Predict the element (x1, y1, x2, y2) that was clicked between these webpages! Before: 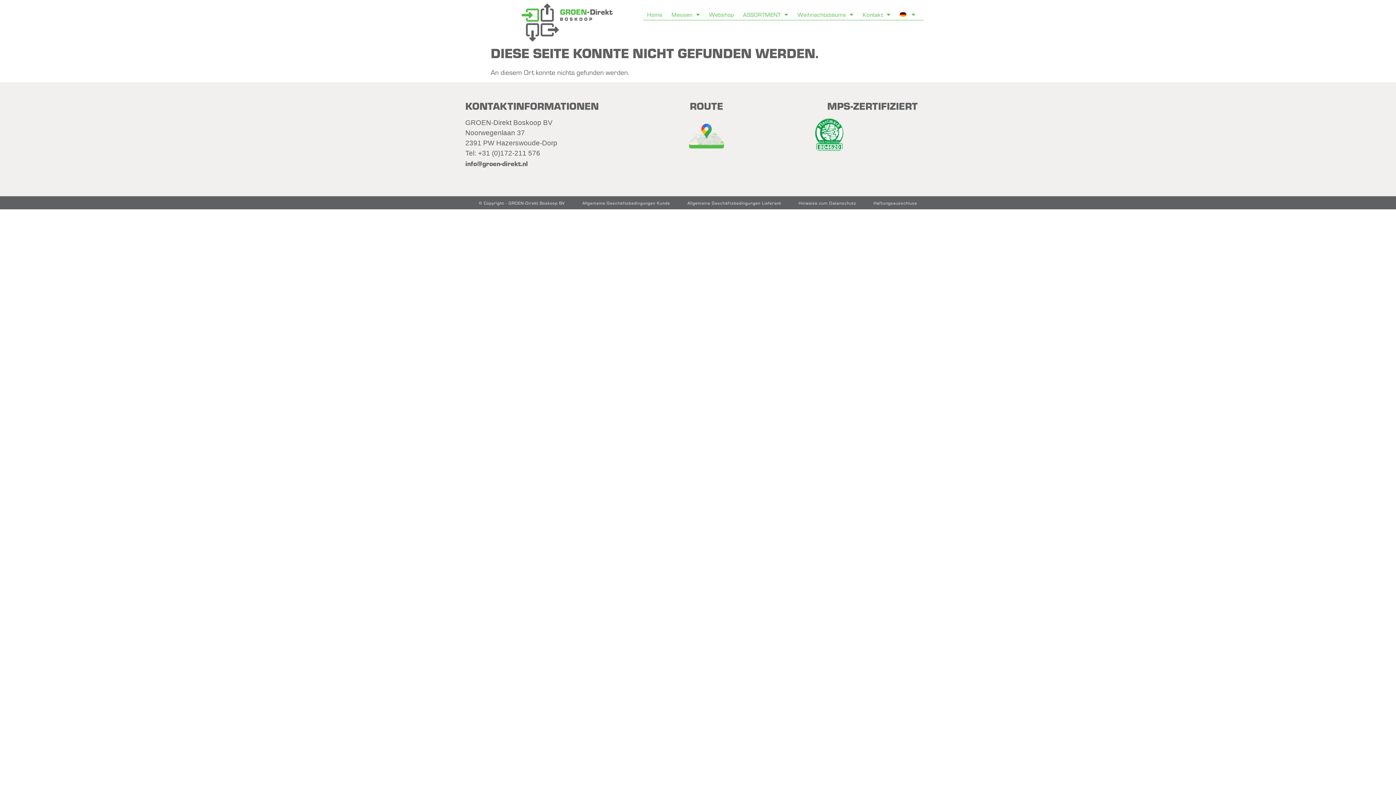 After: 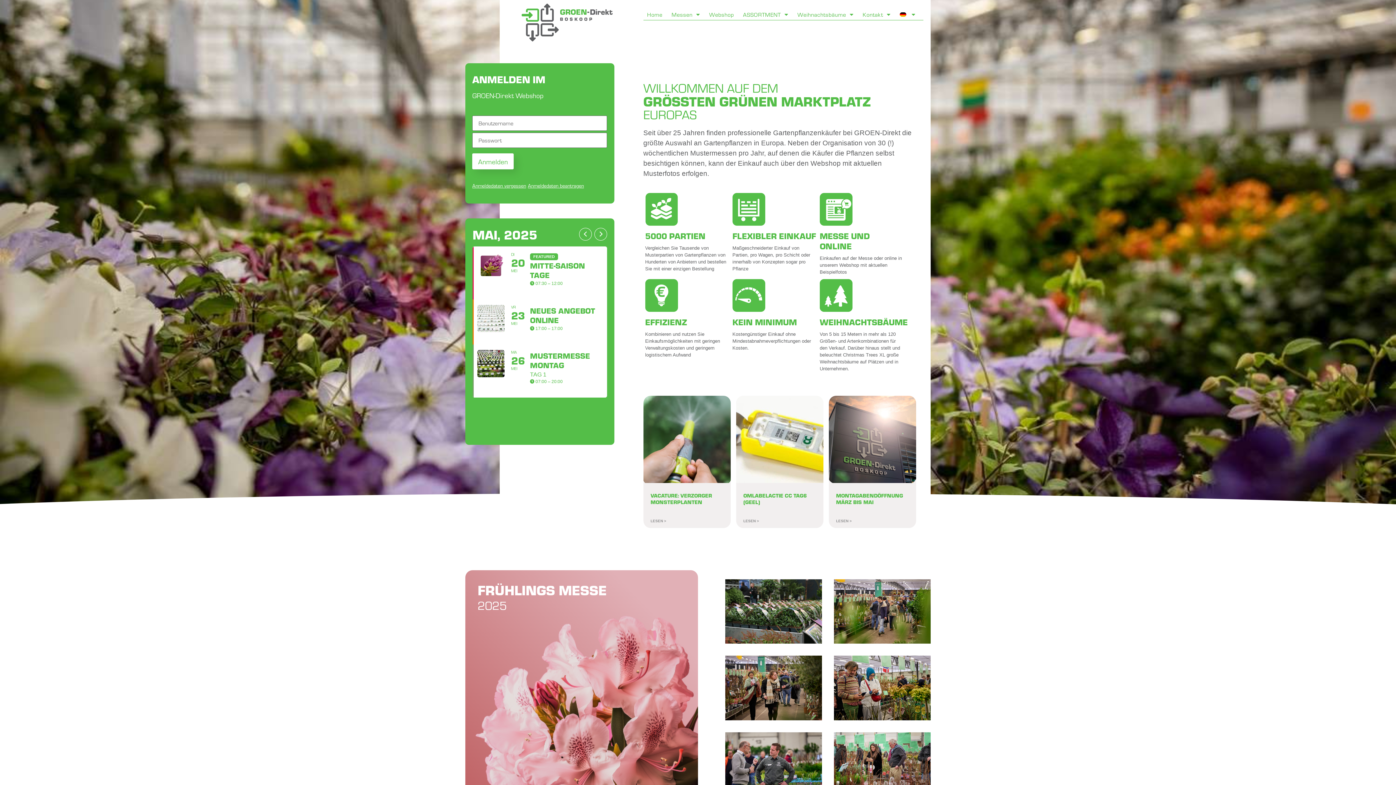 Action: bbox: (521, 3, 612, 41) label: SVG link